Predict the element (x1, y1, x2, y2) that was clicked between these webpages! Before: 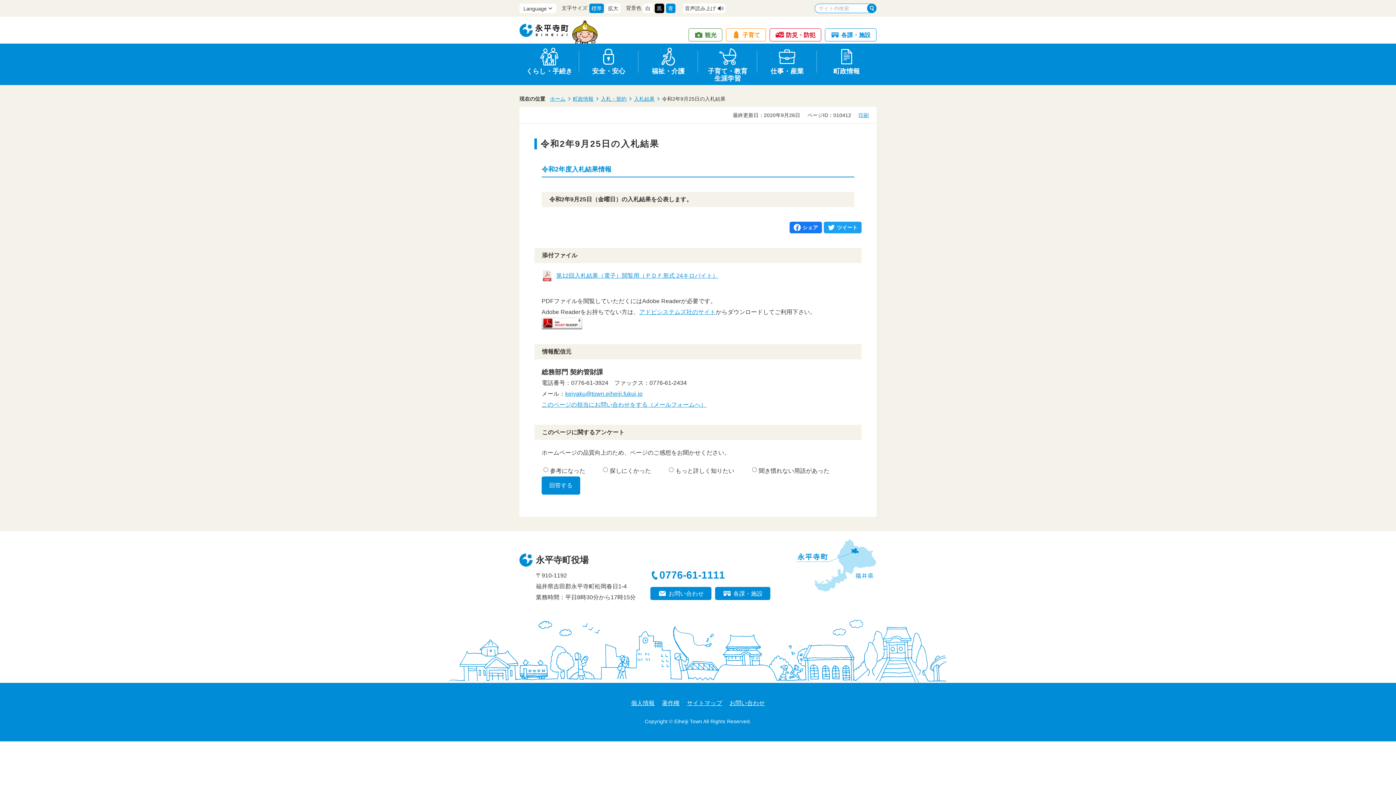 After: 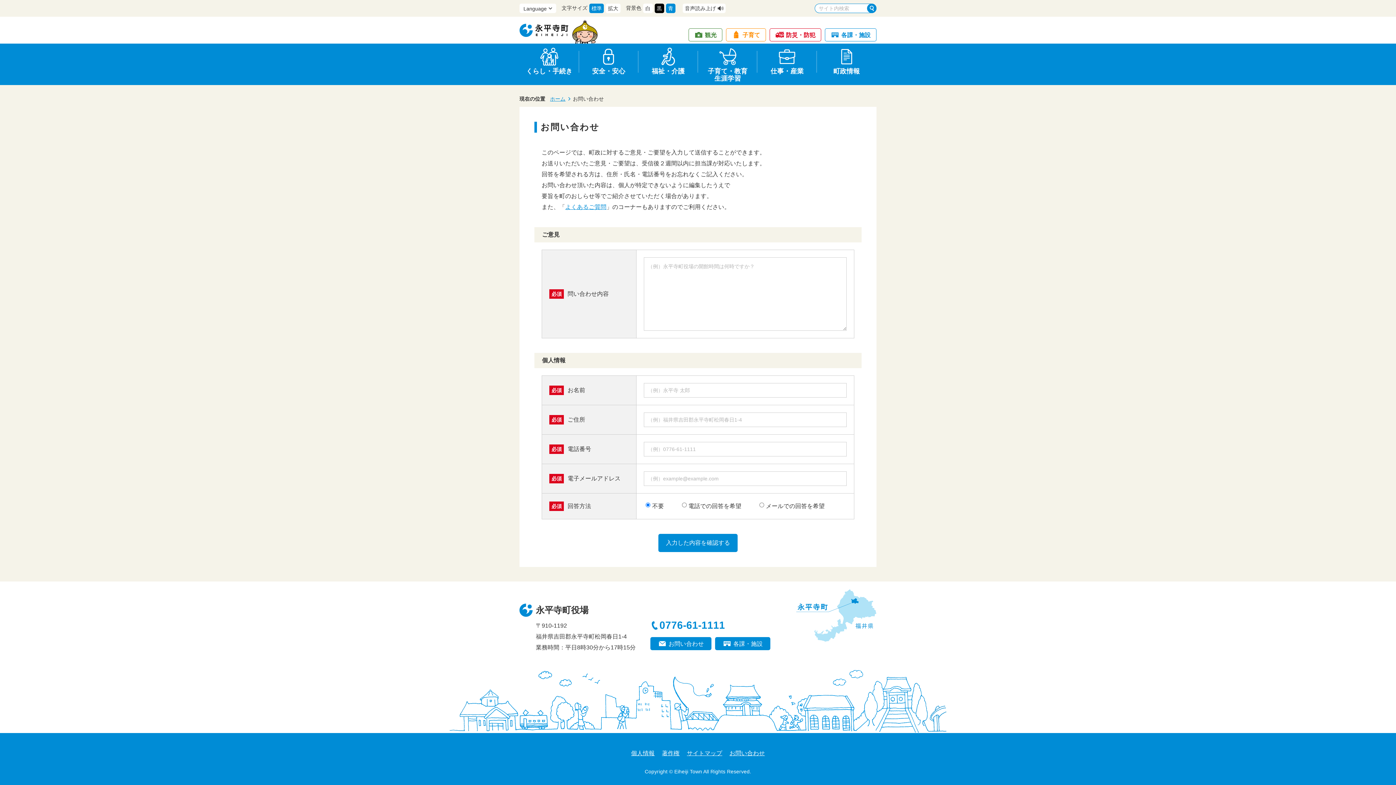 Action: bbox: (650, 587, 711, 600) label: お問い合わせ